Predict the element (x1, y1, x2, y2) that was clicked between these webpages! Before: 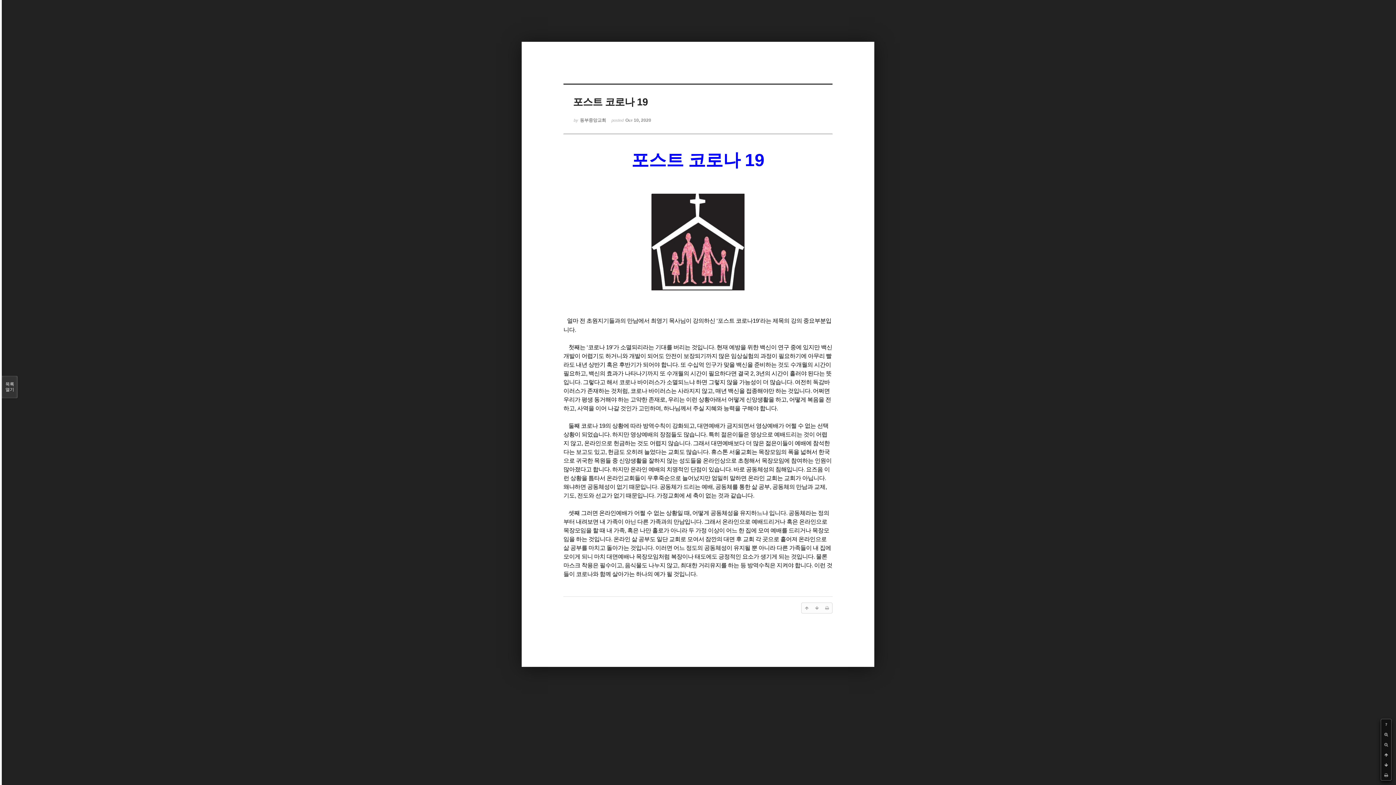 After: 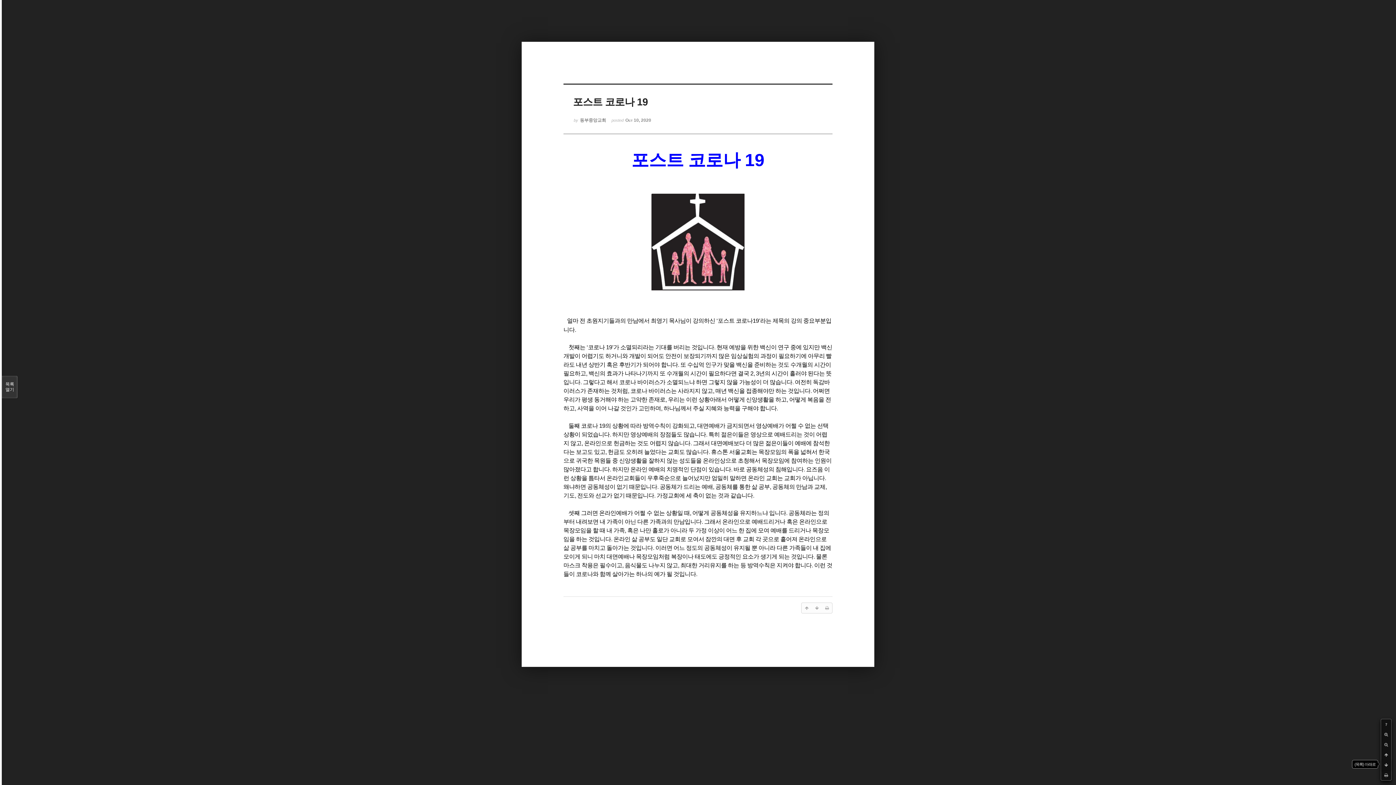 Action: bbox: (1381, 760, 1391, 770)